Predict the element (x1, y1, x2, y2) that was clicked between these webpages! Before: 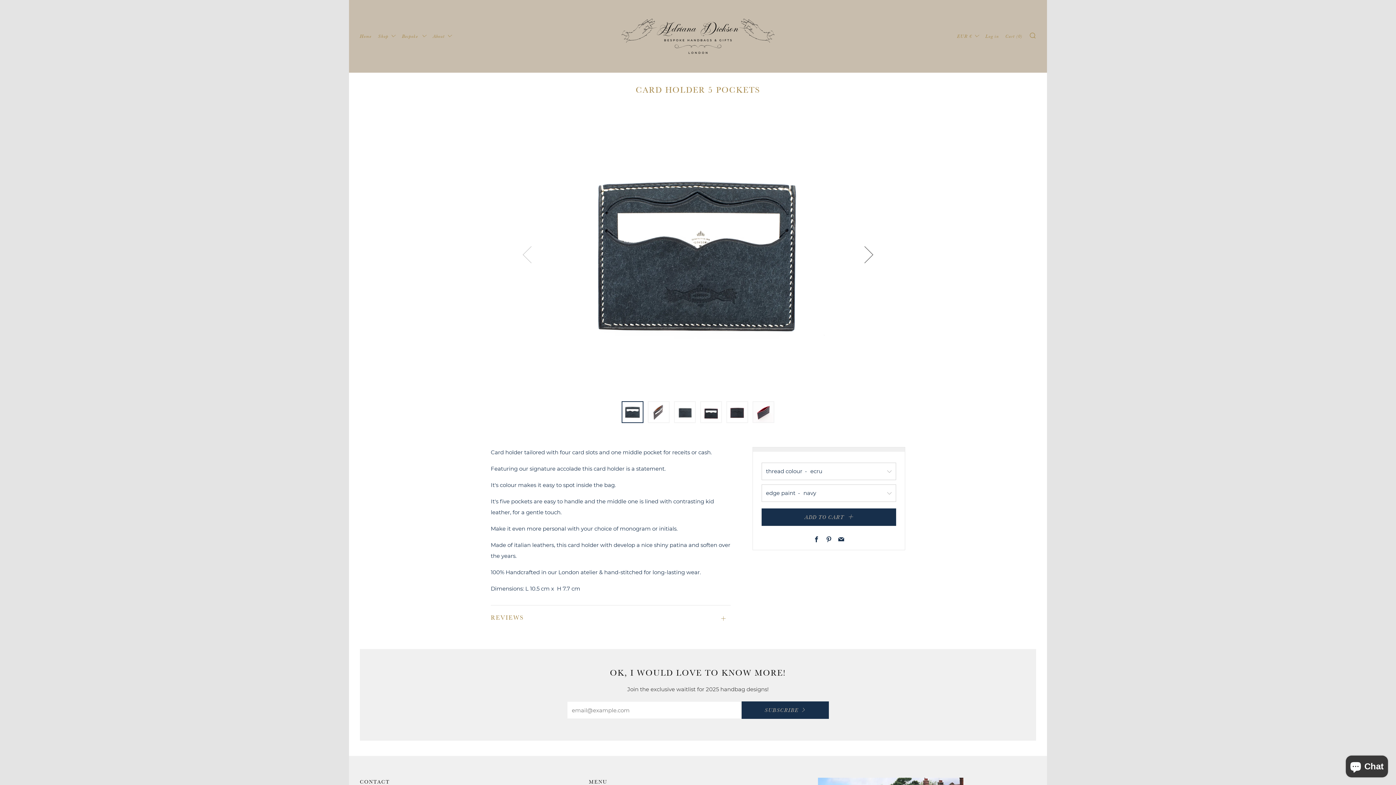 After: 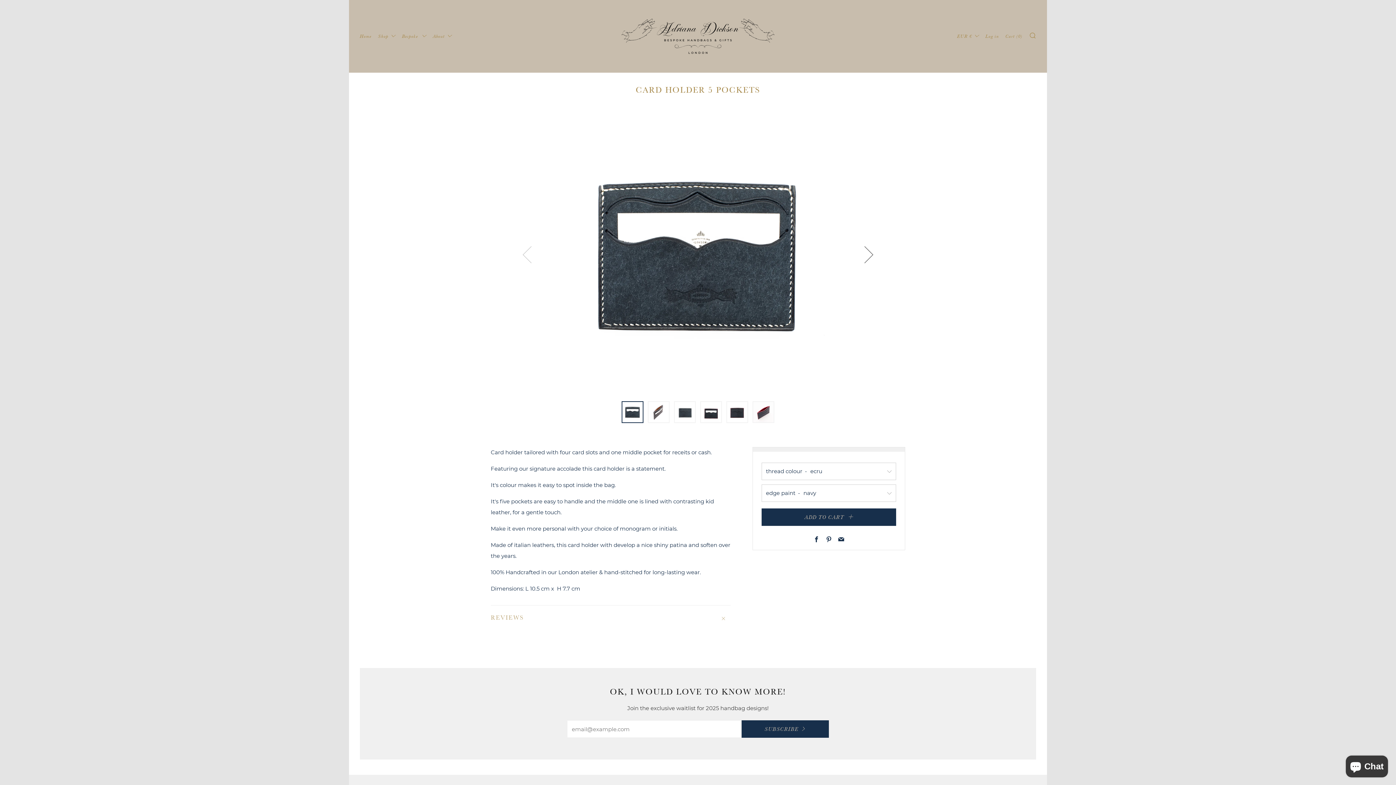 Action: label: REVIEWS
Open tab bbox: (490, 605, 730, 623)